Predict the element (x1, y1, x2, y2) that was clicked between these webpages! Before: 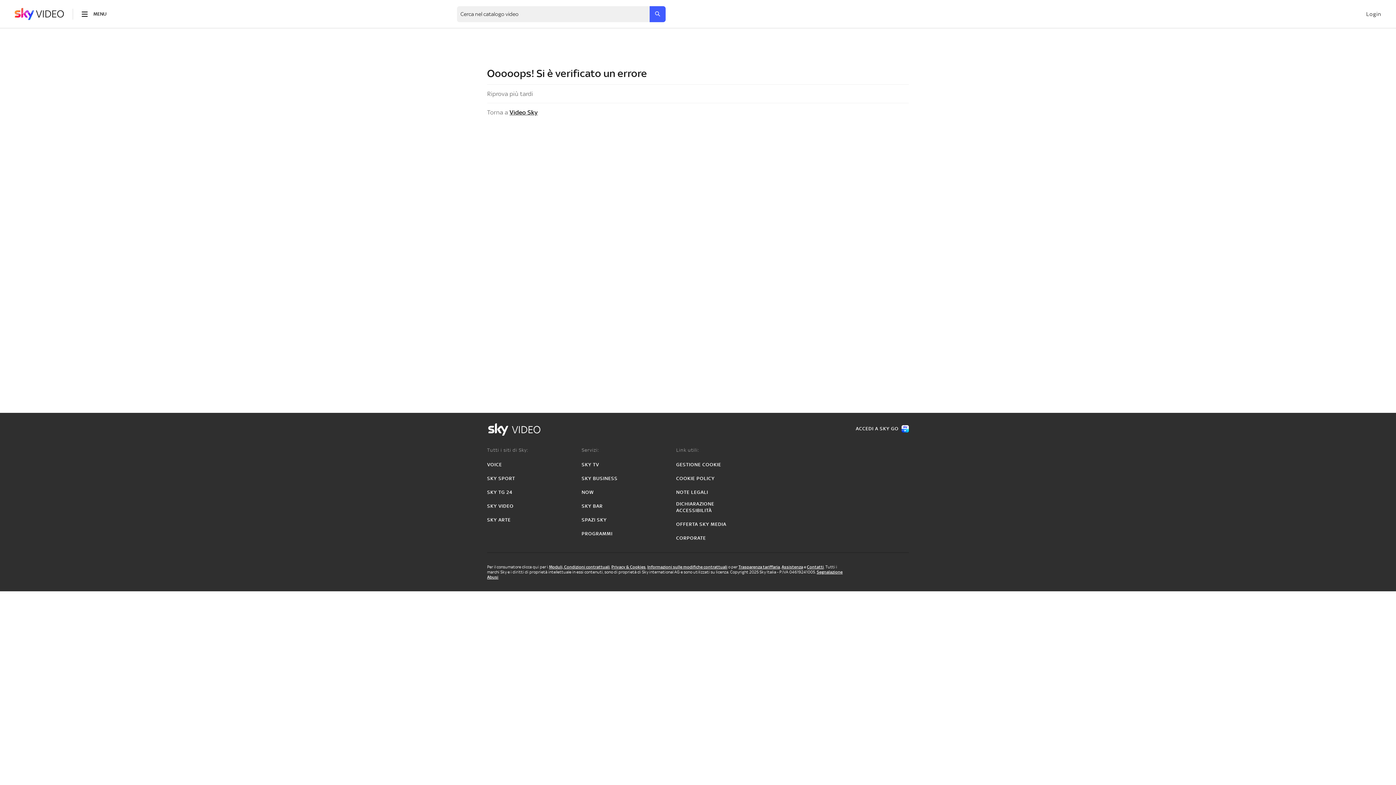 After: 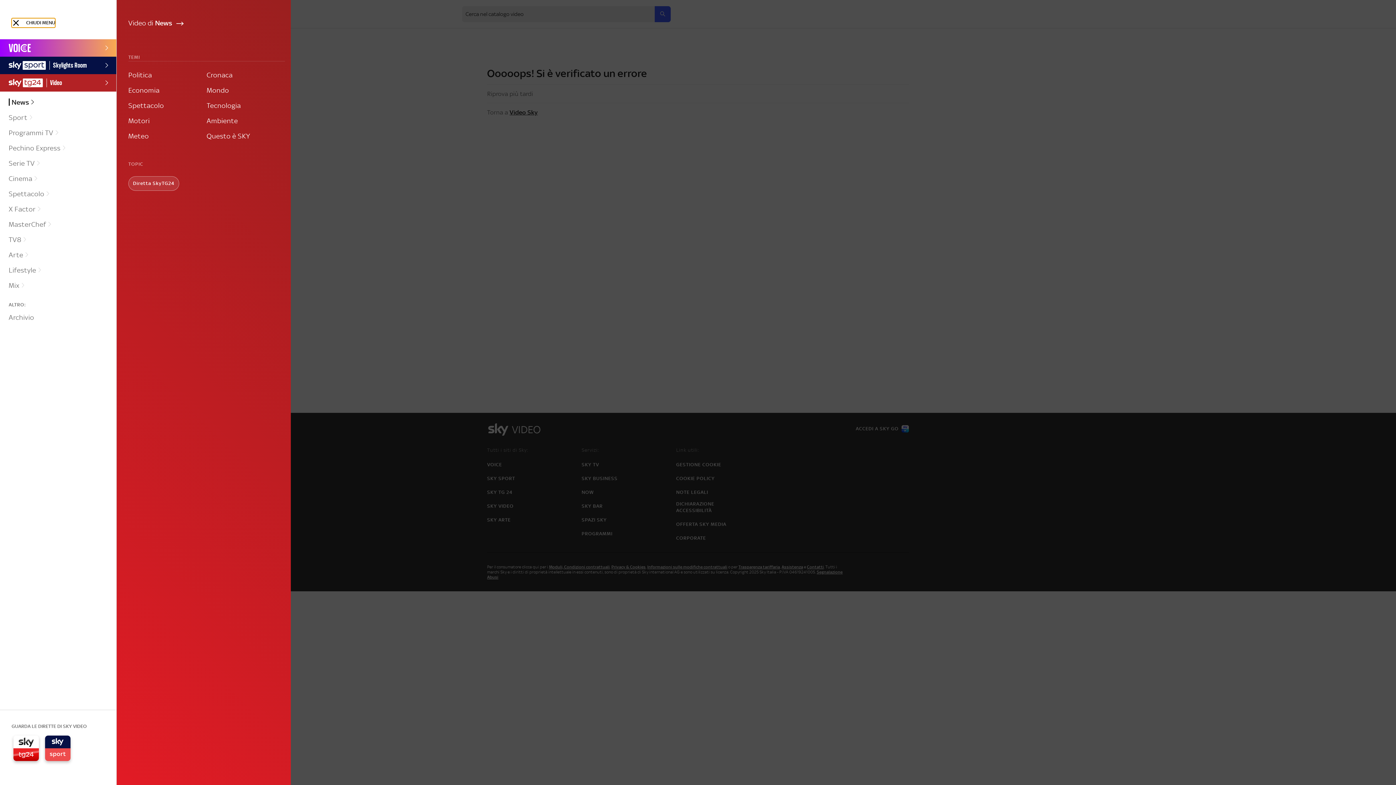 Action: label: toggle-menu bbox: (81, 10, 106, 17)